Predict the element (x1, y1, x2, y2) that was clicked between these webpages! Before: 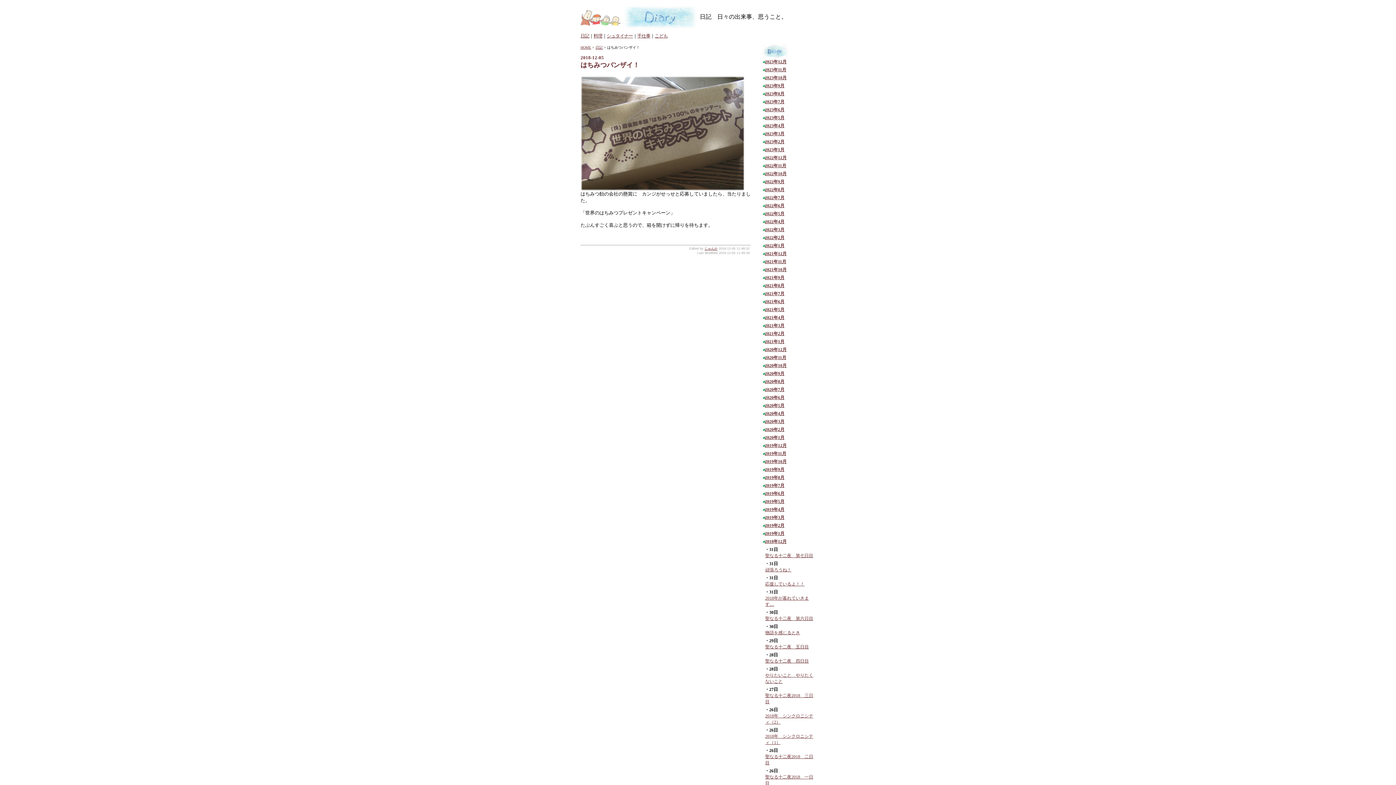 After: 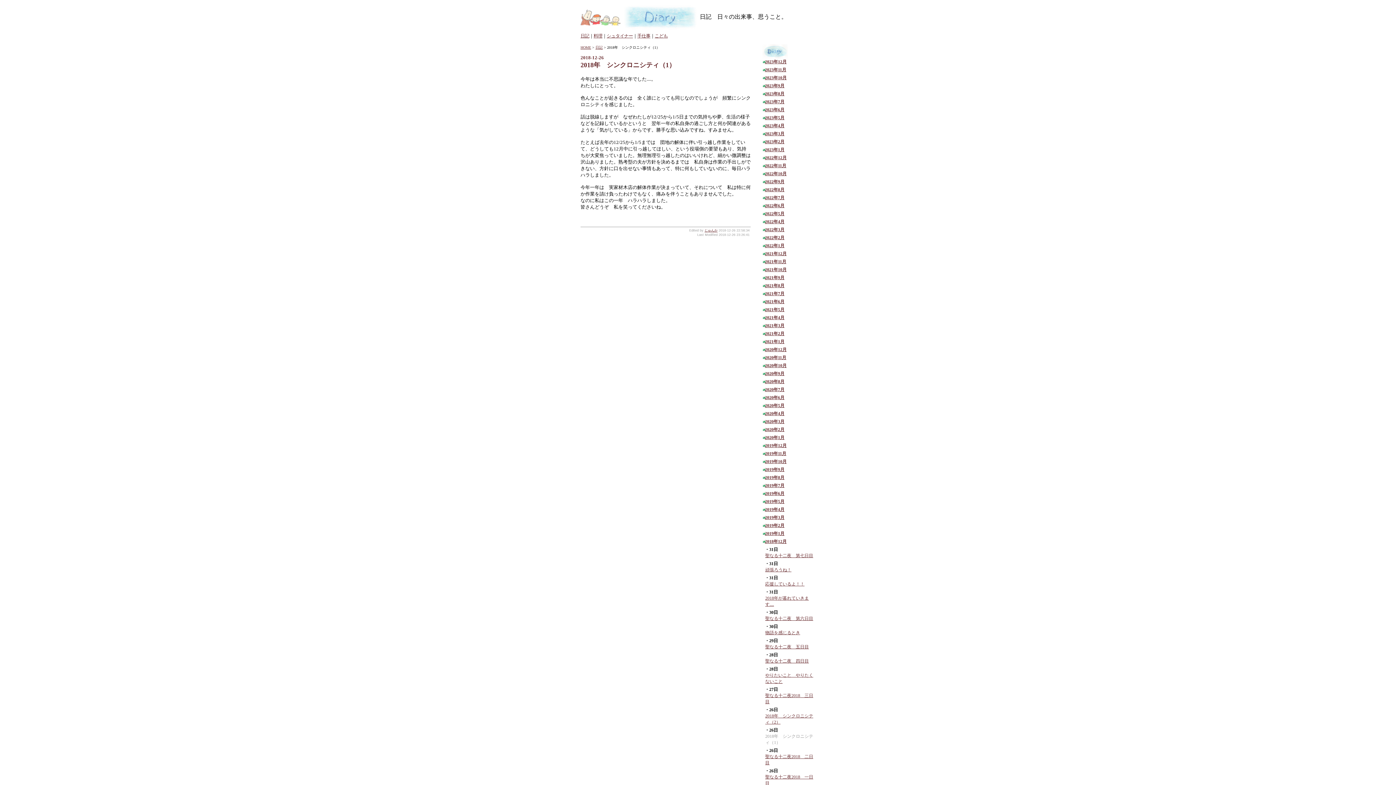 Action: bbox: (762, 733, 815, 746) label: 2018年　シンクロニシティ（1）